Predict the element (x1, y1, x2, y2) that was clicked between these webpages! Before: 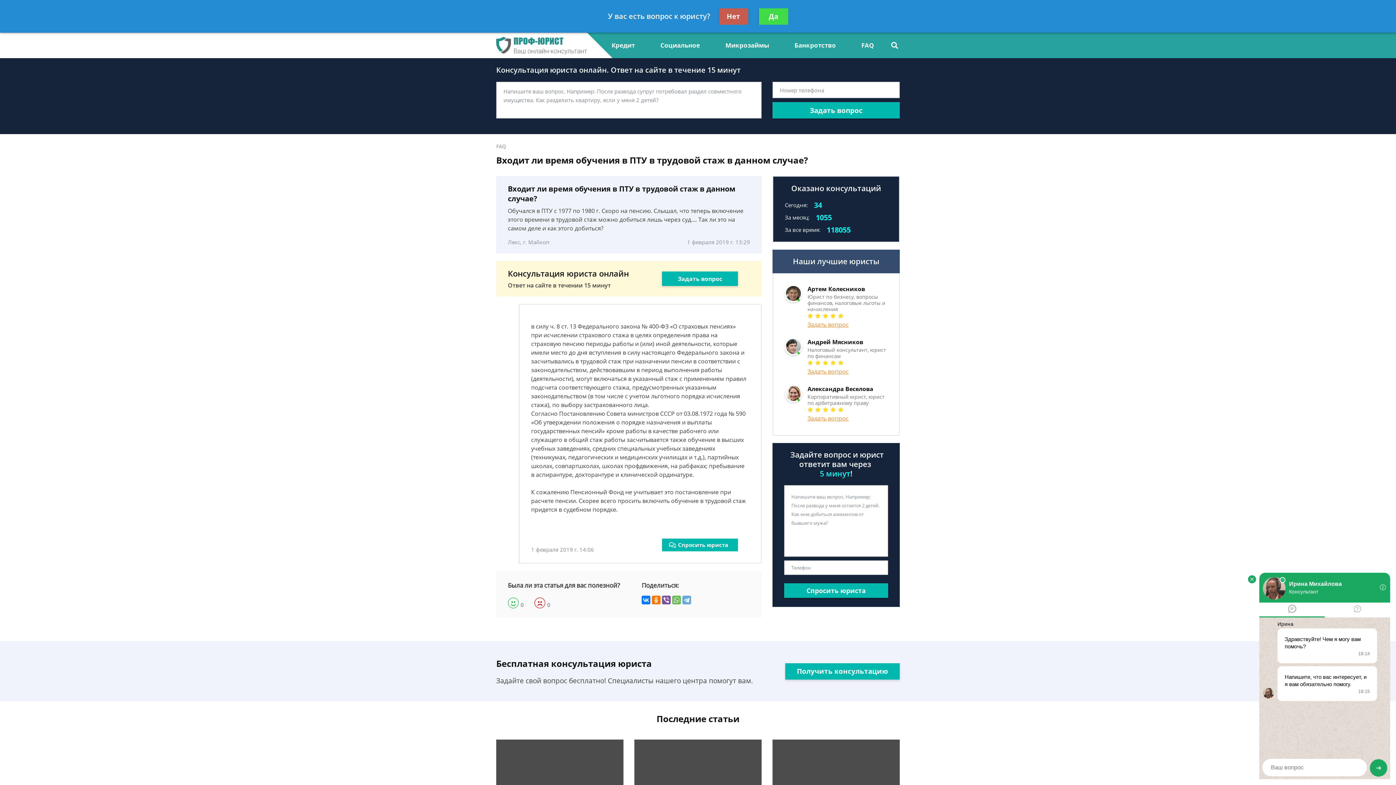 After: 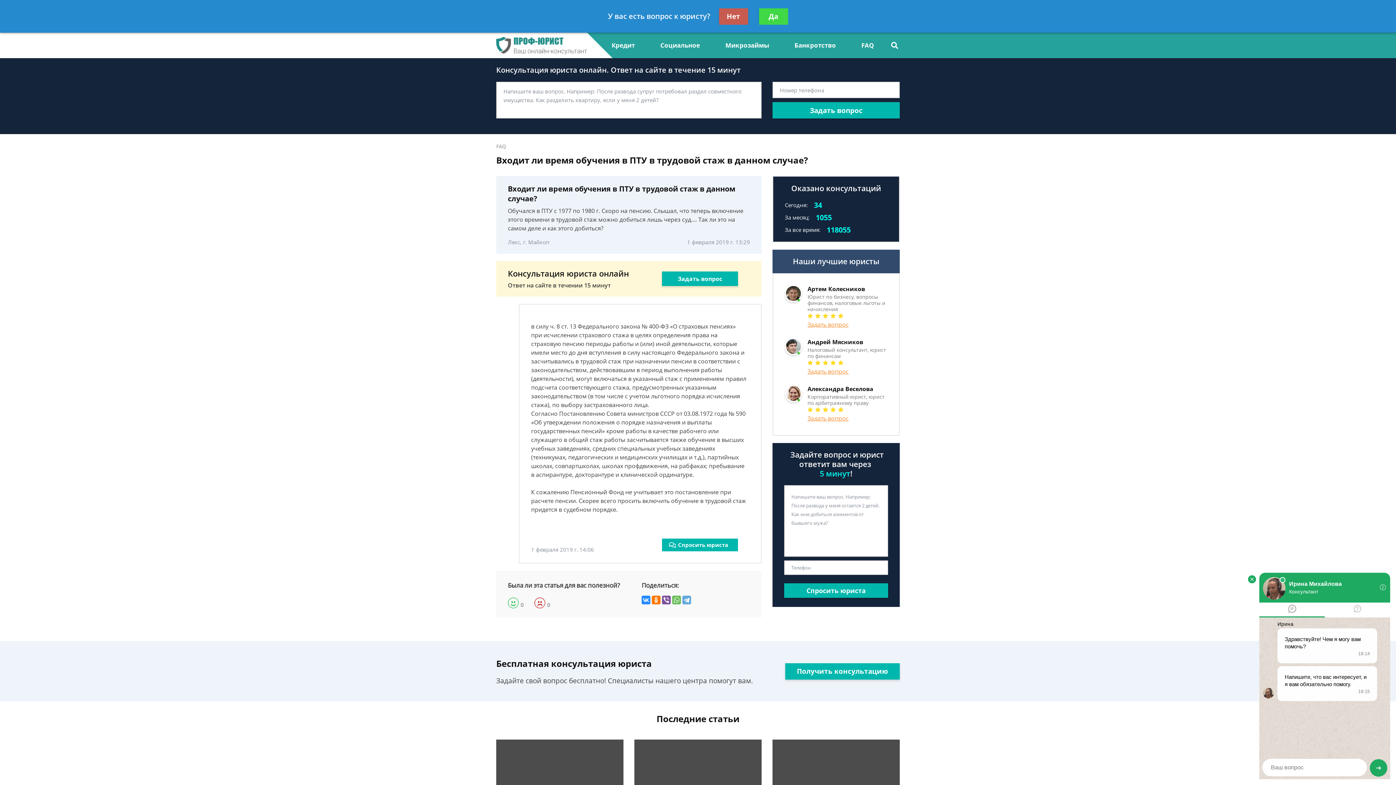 Action: bbox: (641, 596, 650, 604)